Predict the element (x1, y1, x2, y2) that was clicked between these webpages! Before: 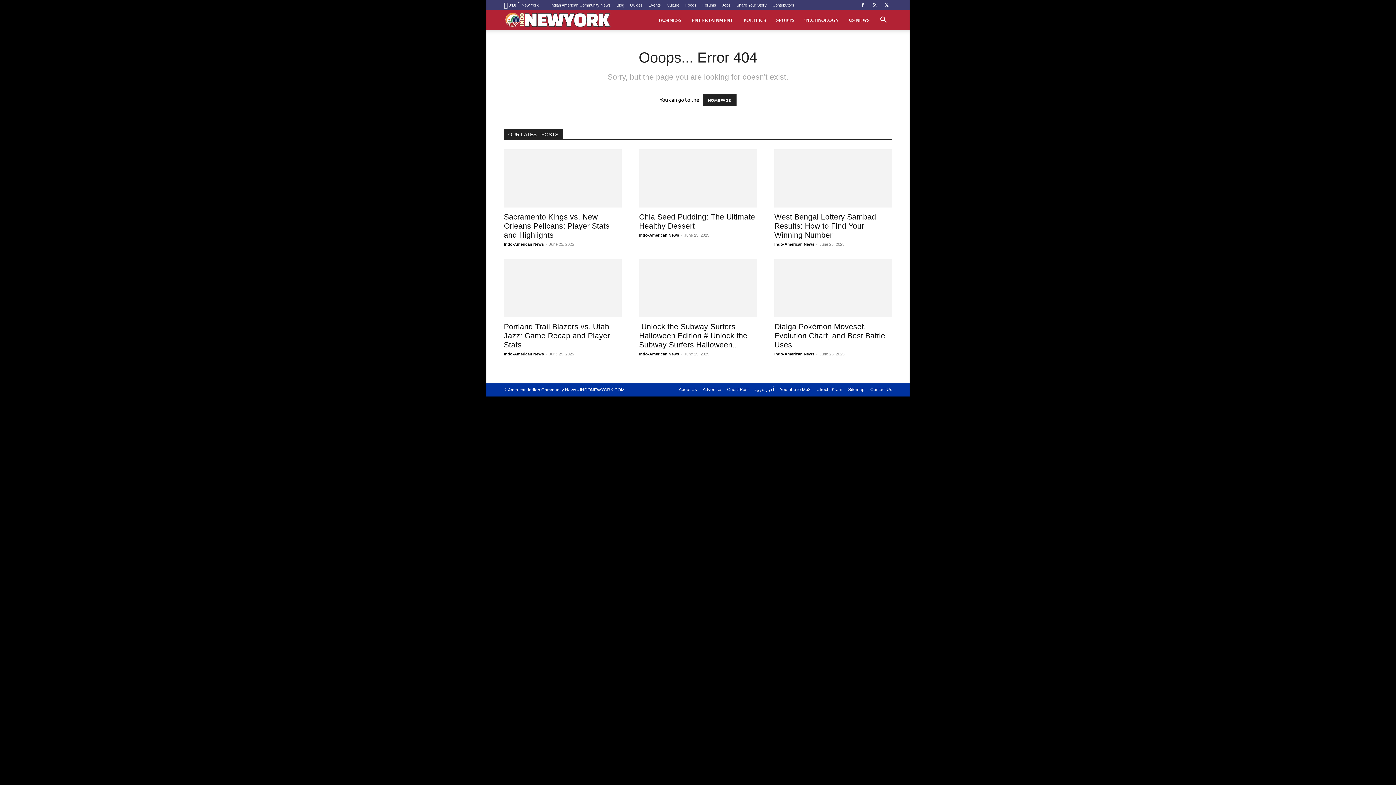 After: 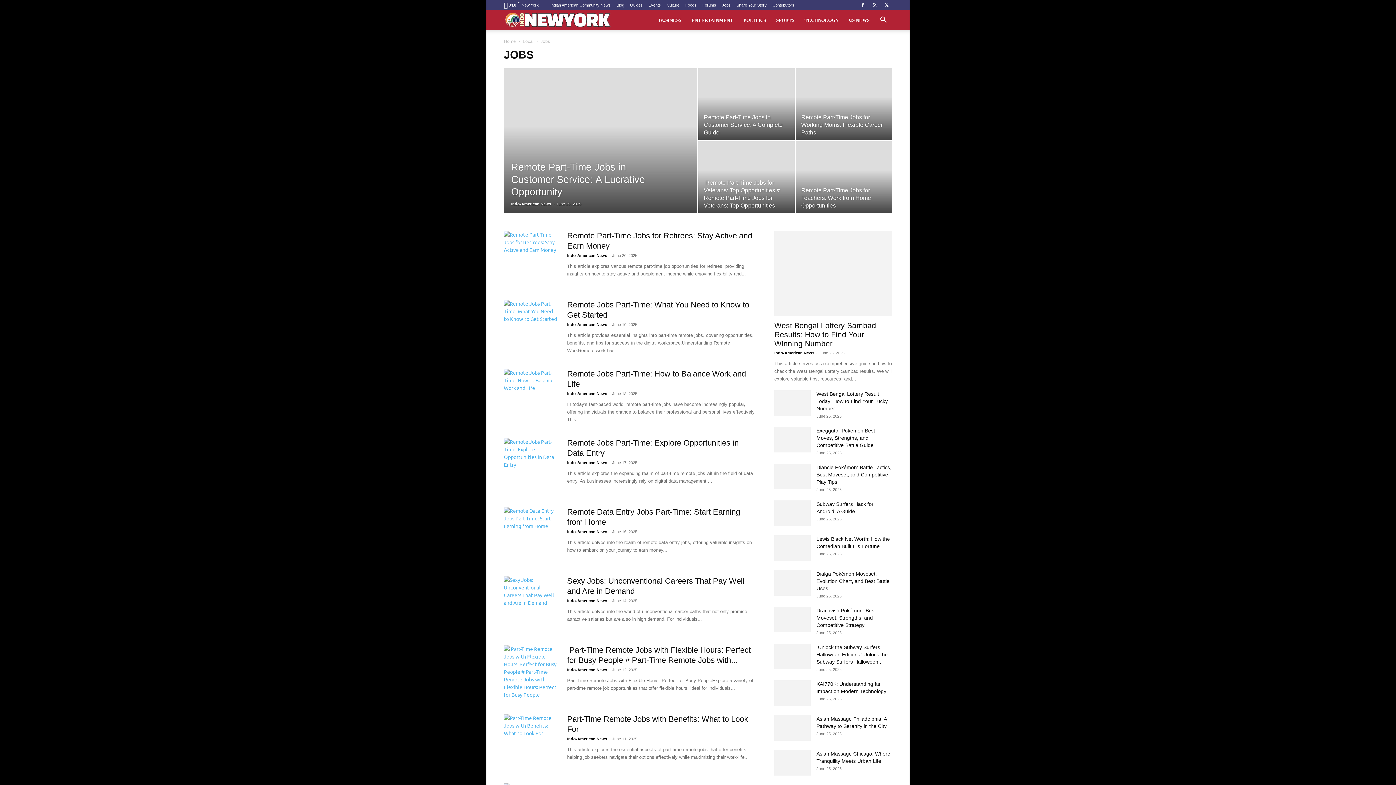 Action: label: Jobs bbox: (722, 2, 730, 7)